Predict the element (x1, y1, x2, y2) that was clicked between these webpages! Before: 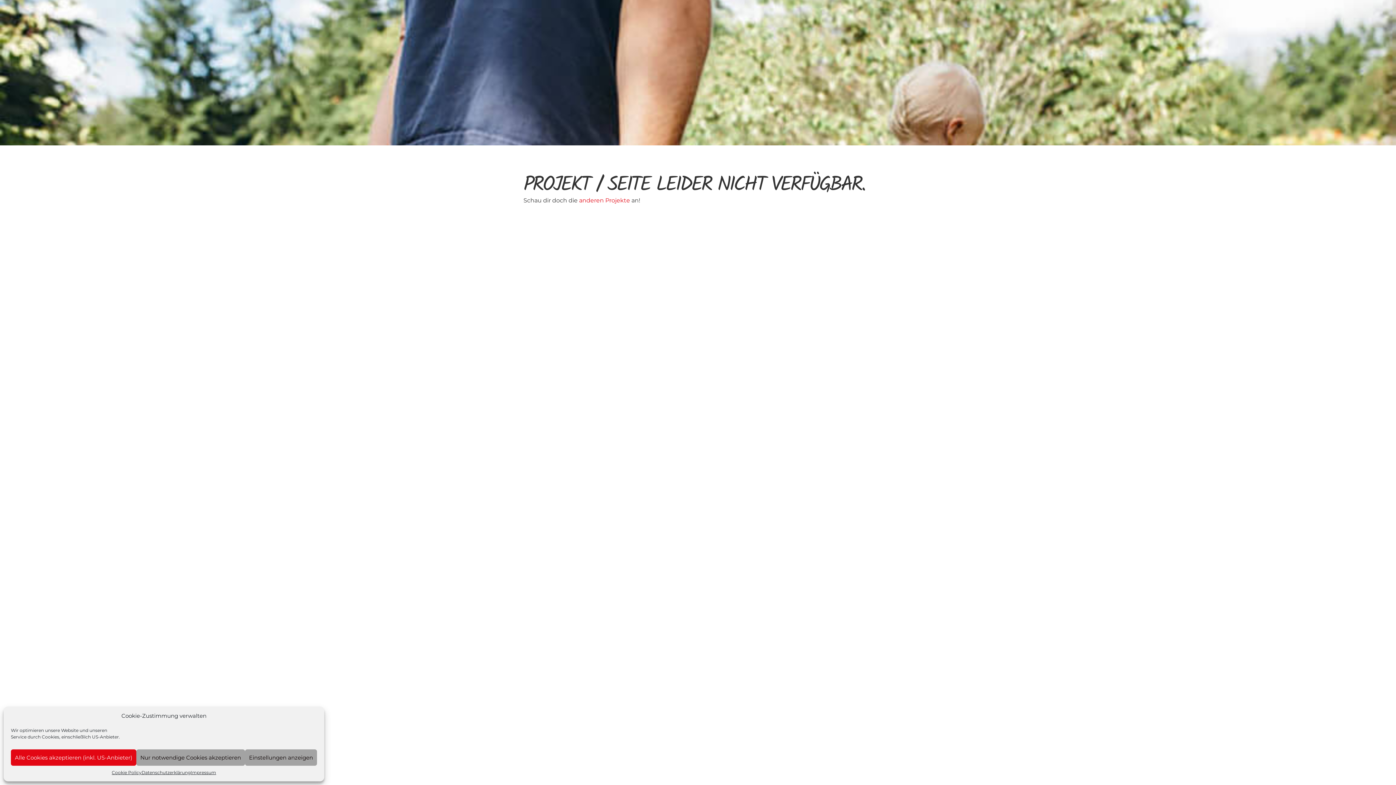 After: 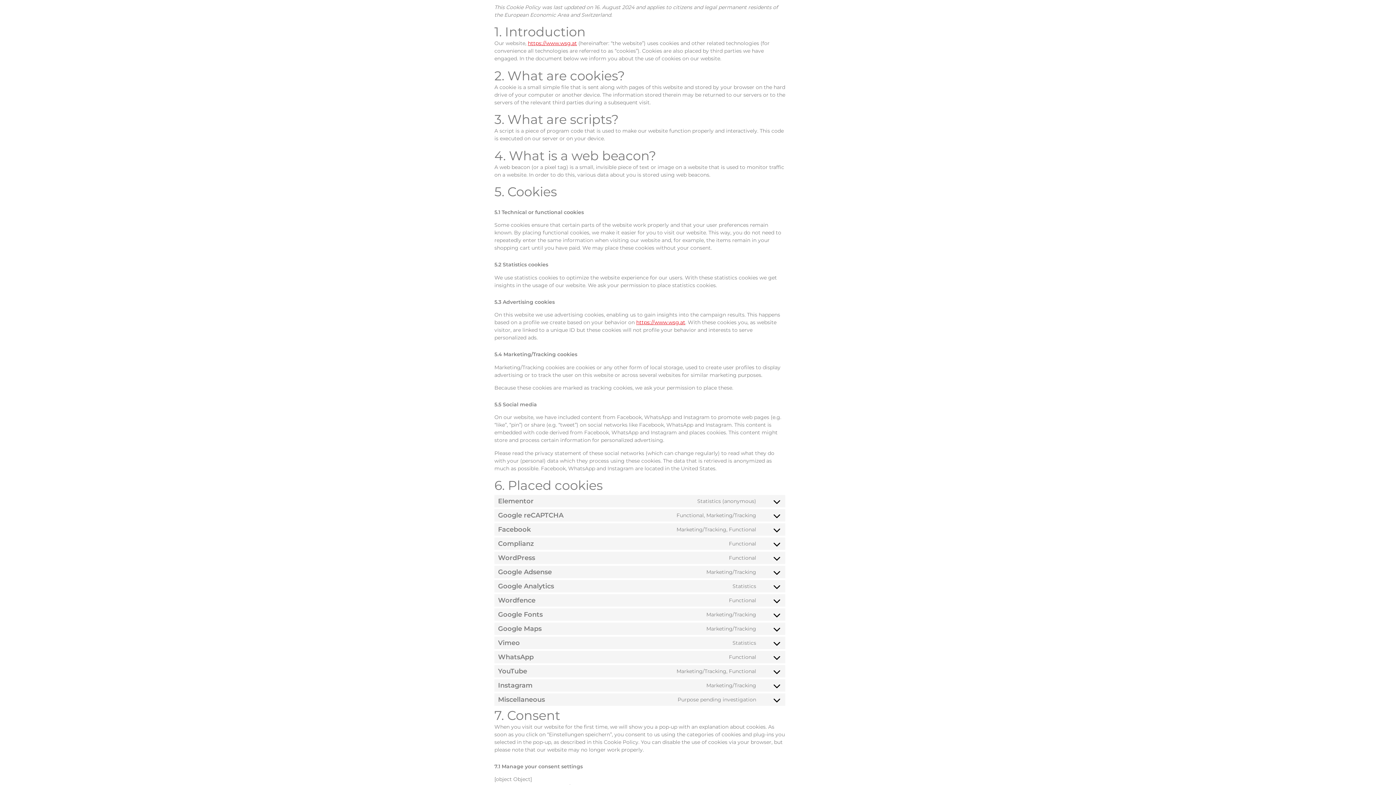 Action: bbox: (111, 769, 141, 776) label: Cookie Policy